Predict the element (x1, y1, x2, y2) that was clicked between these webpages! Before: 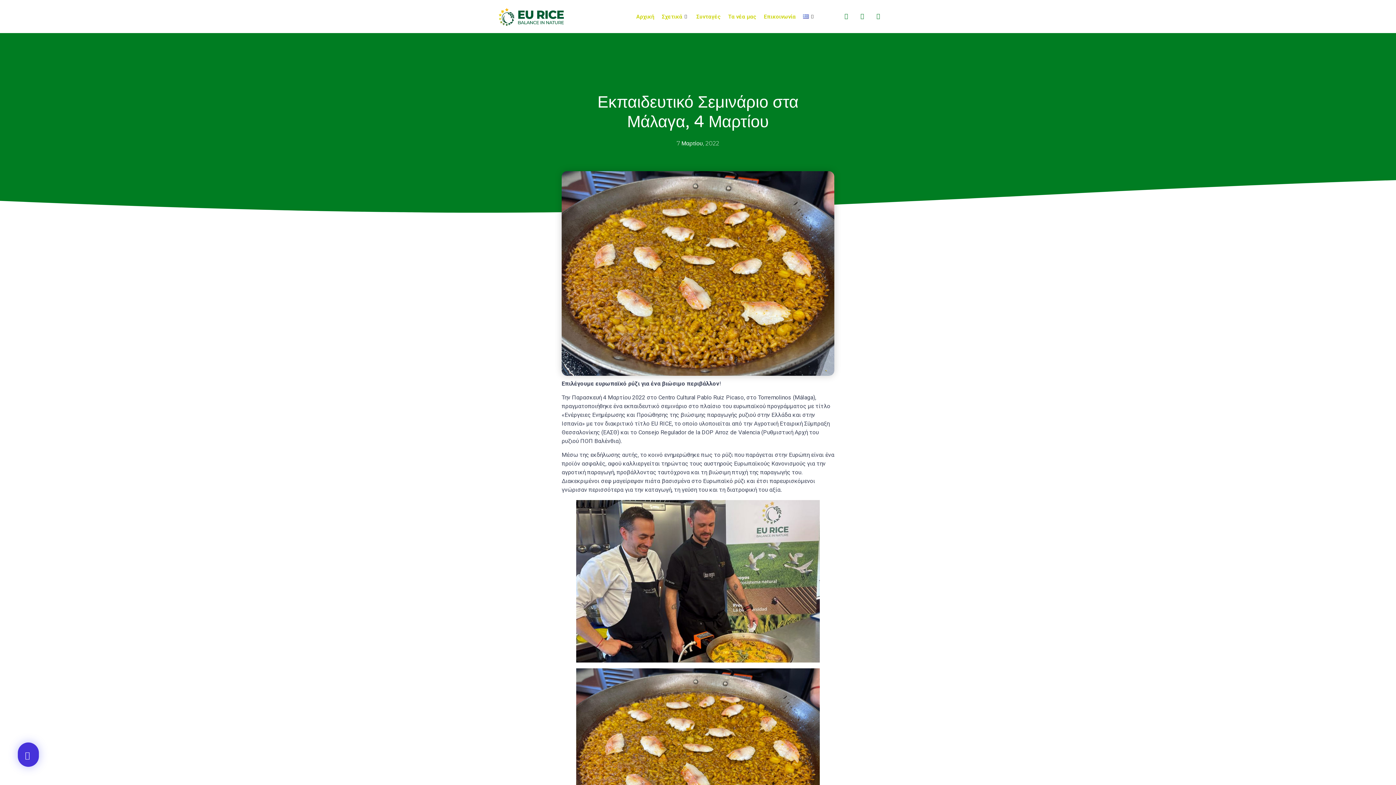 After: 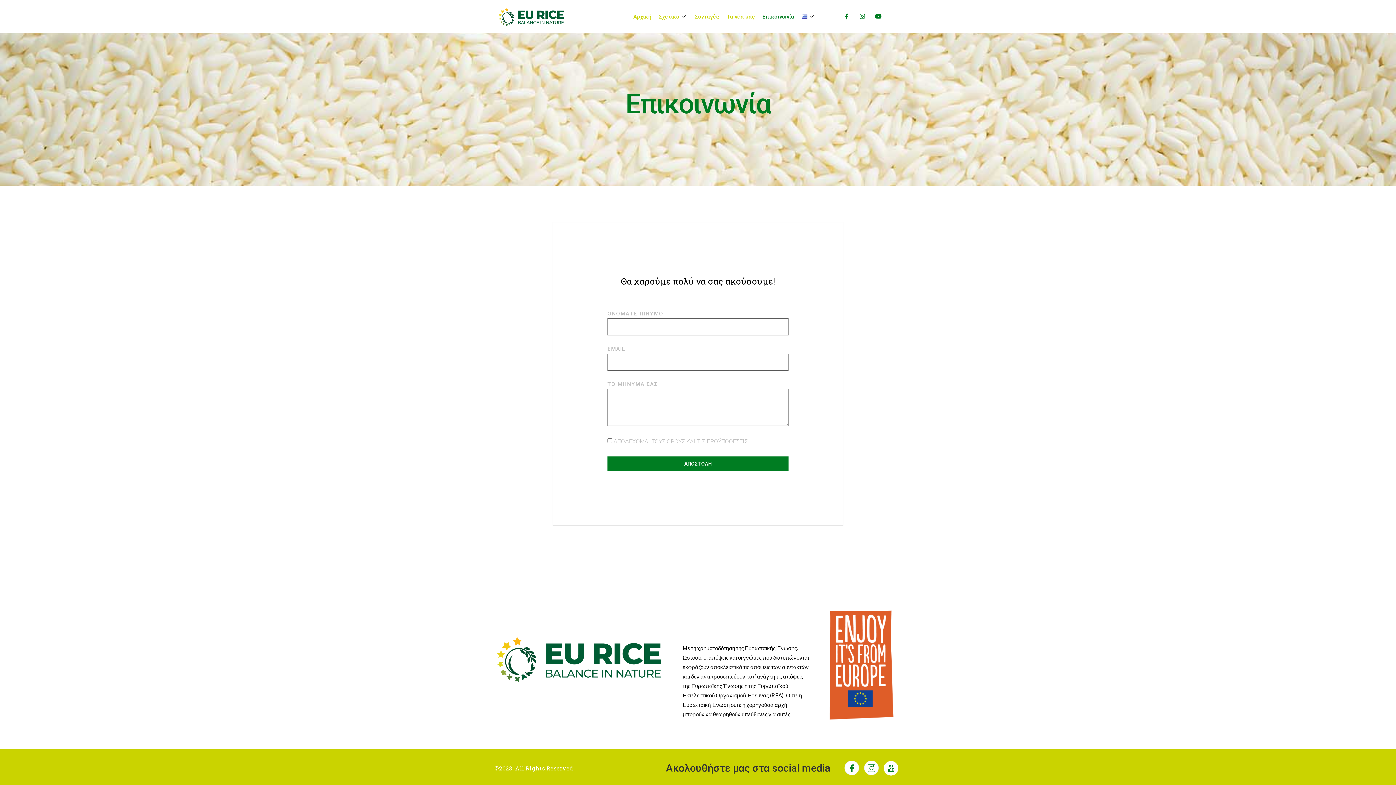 Action: bbox: (756, 3, 796, 29) label: Επικοινωνία